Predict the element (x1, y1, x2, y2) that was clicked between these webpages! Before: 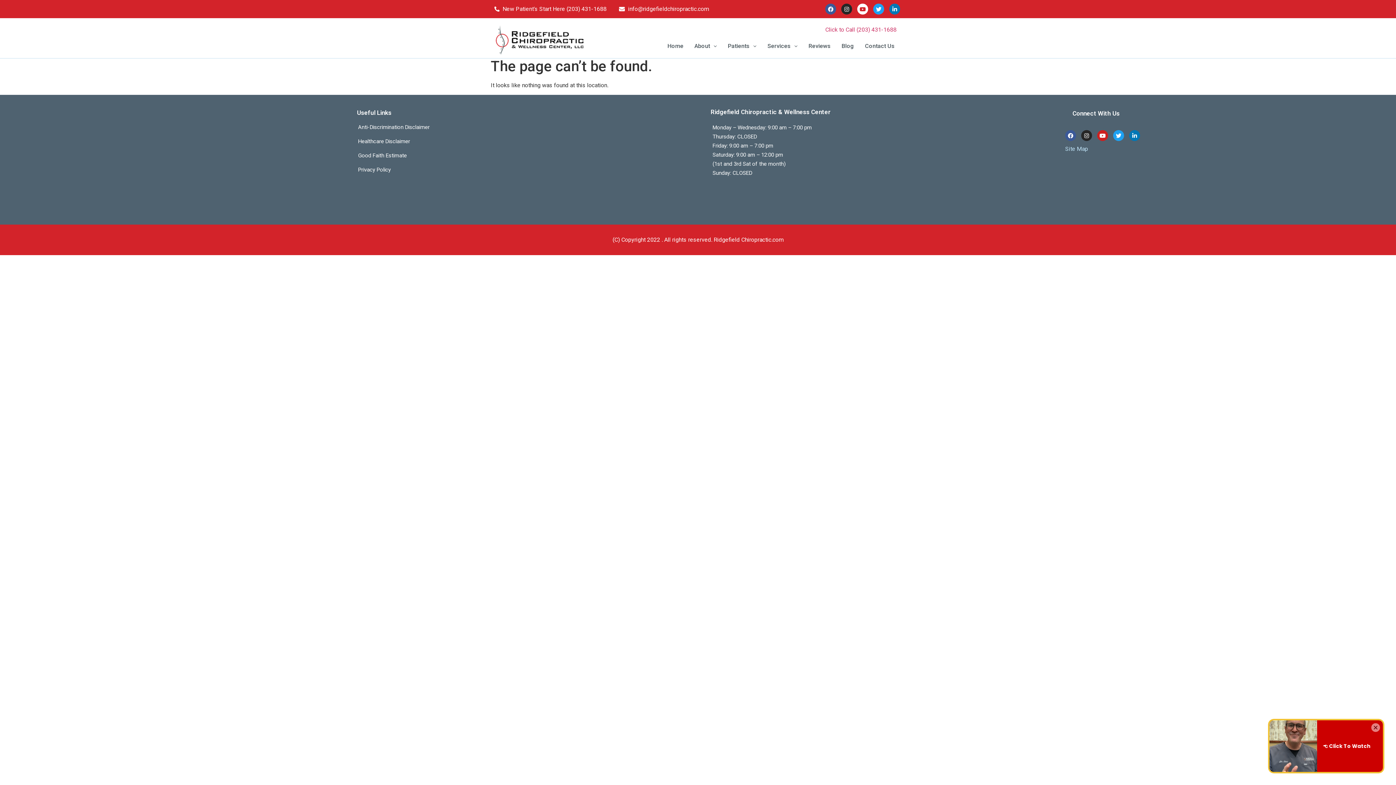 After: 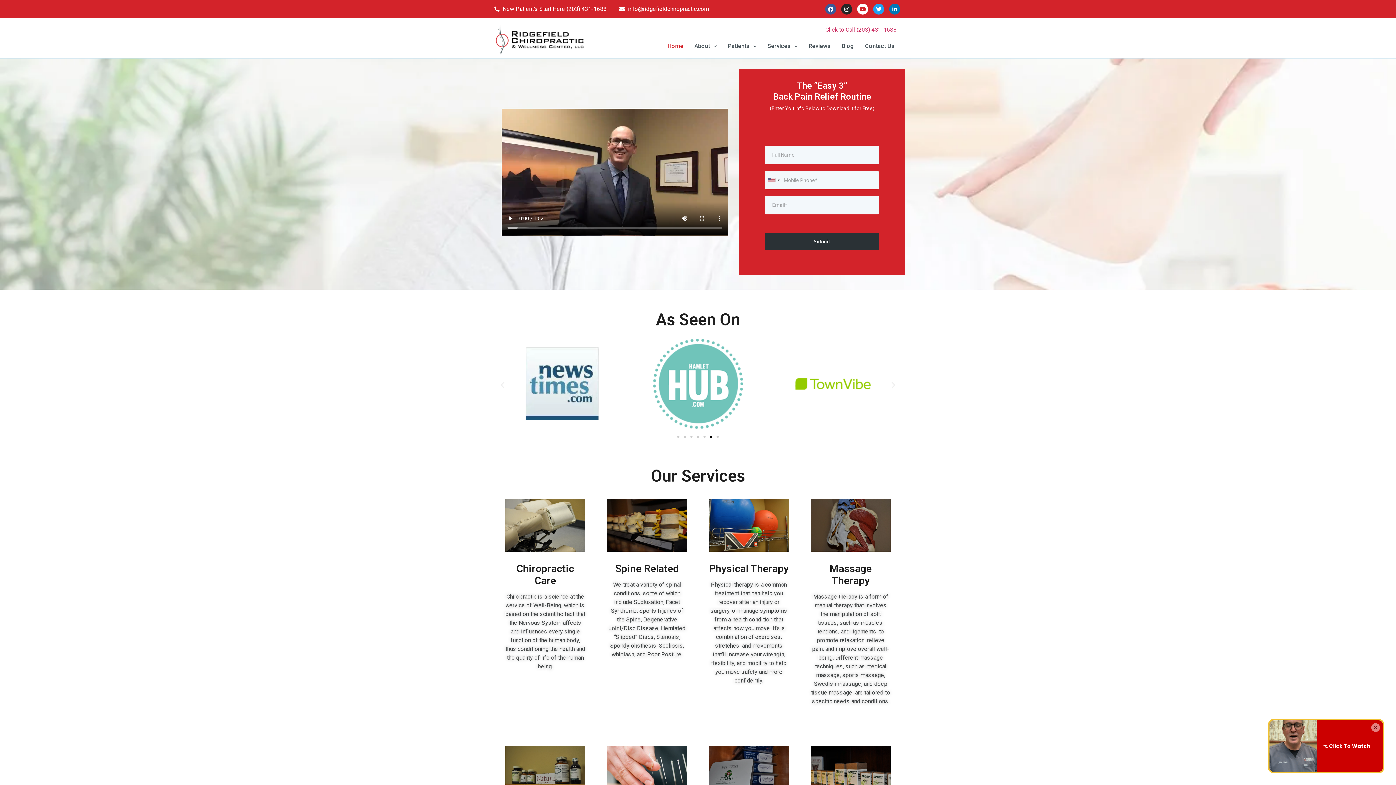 Action: bbox: (496, 25, 583, 54)